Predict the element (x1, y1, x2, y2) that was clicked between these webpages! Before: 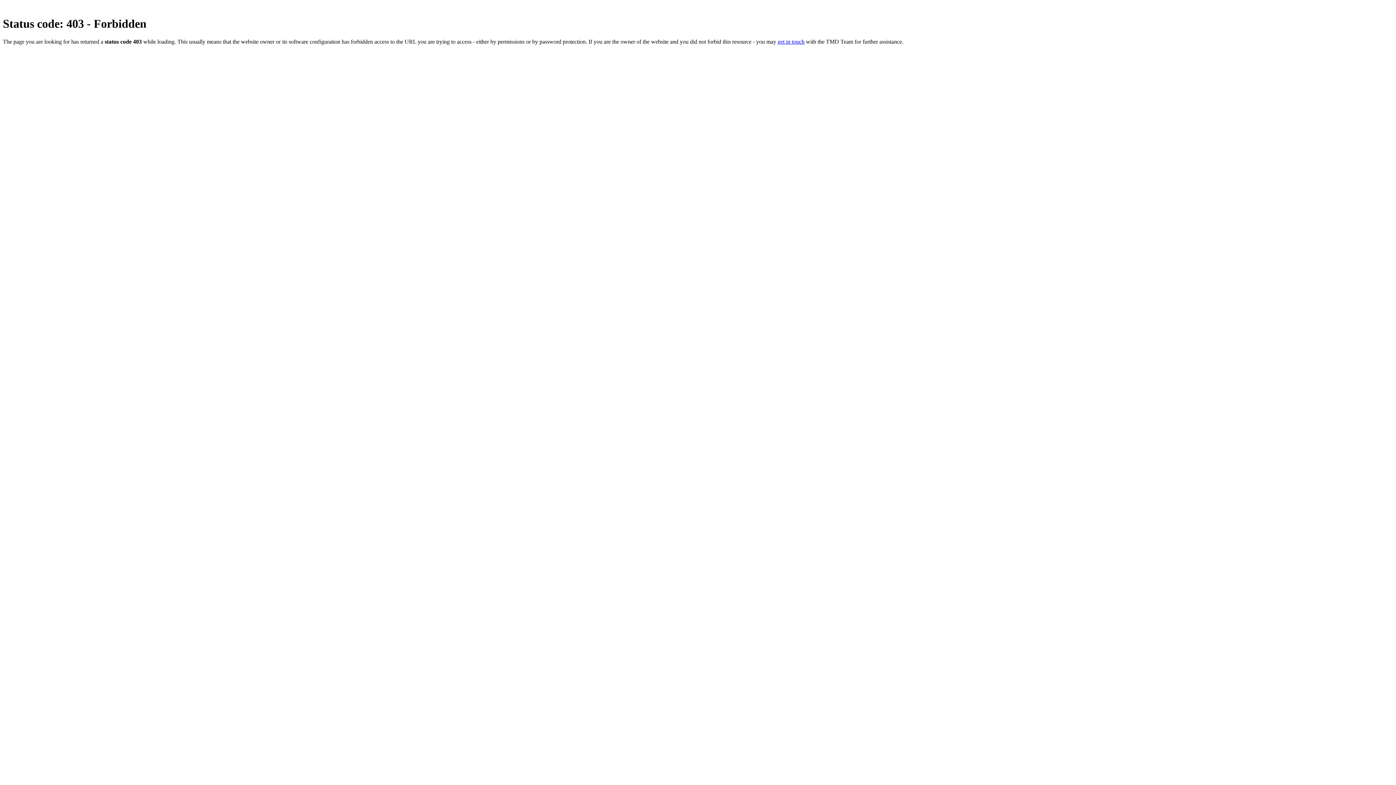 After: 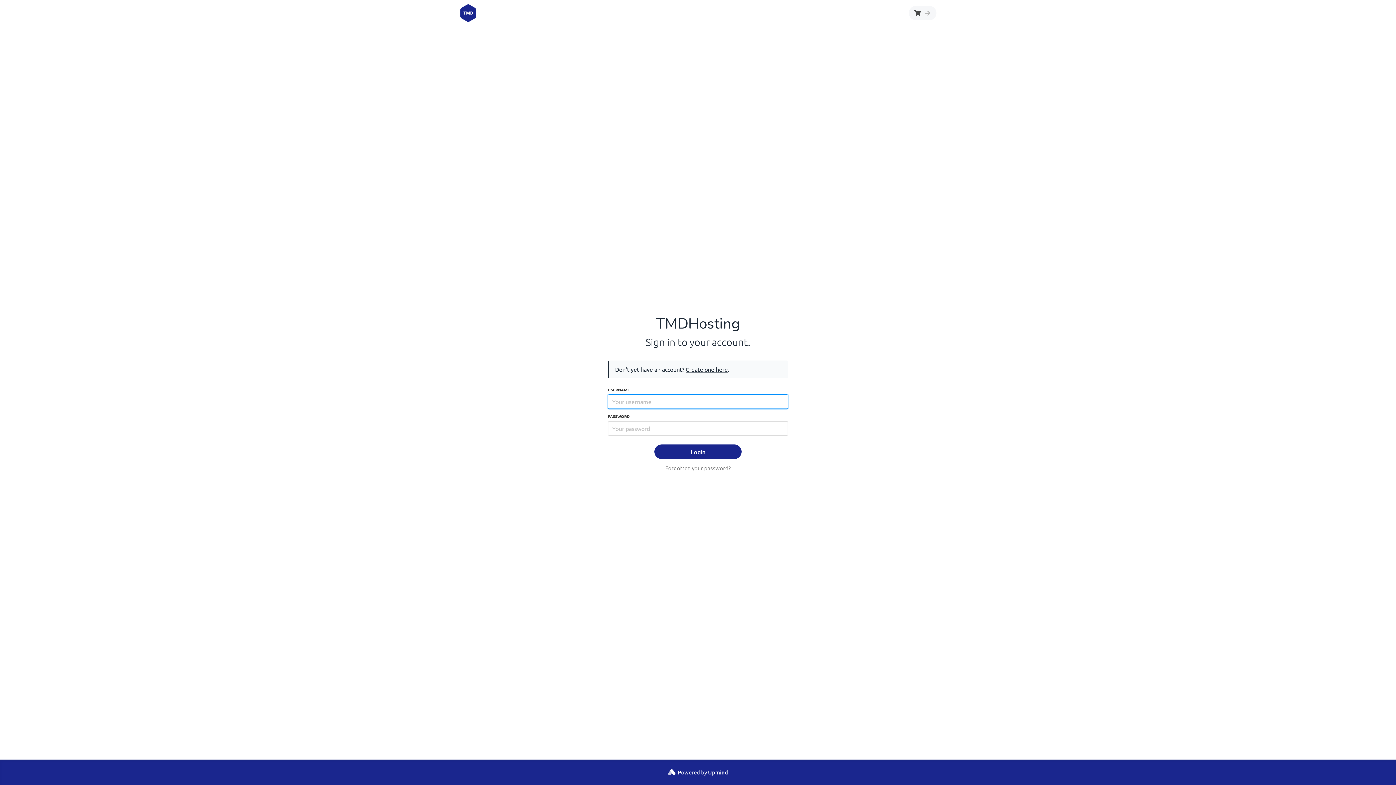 Action: label: get in touch bbox: (777, 38, 804, 44)